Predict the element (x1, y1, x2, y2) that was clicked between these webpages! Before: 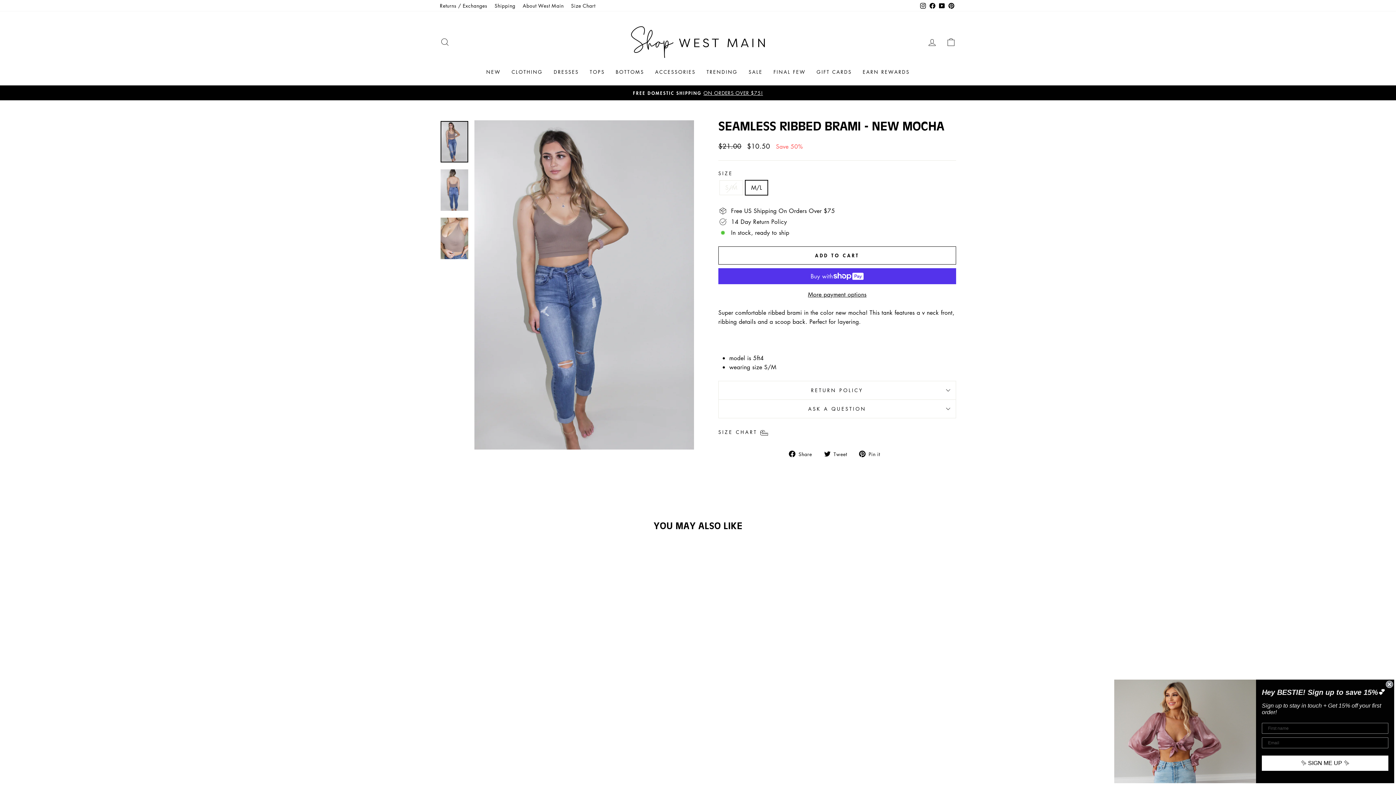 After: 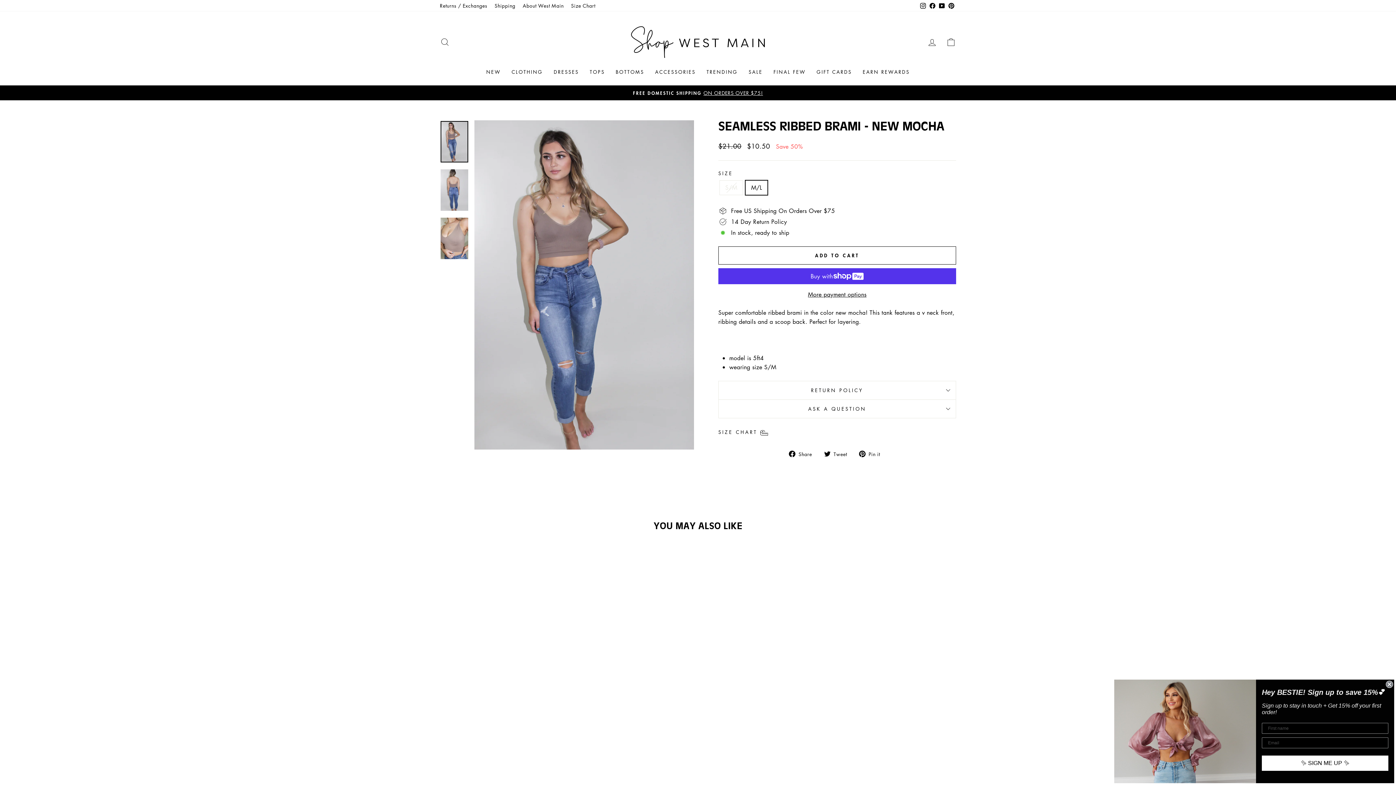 Action: bbox: (440, 121, 468, 162)